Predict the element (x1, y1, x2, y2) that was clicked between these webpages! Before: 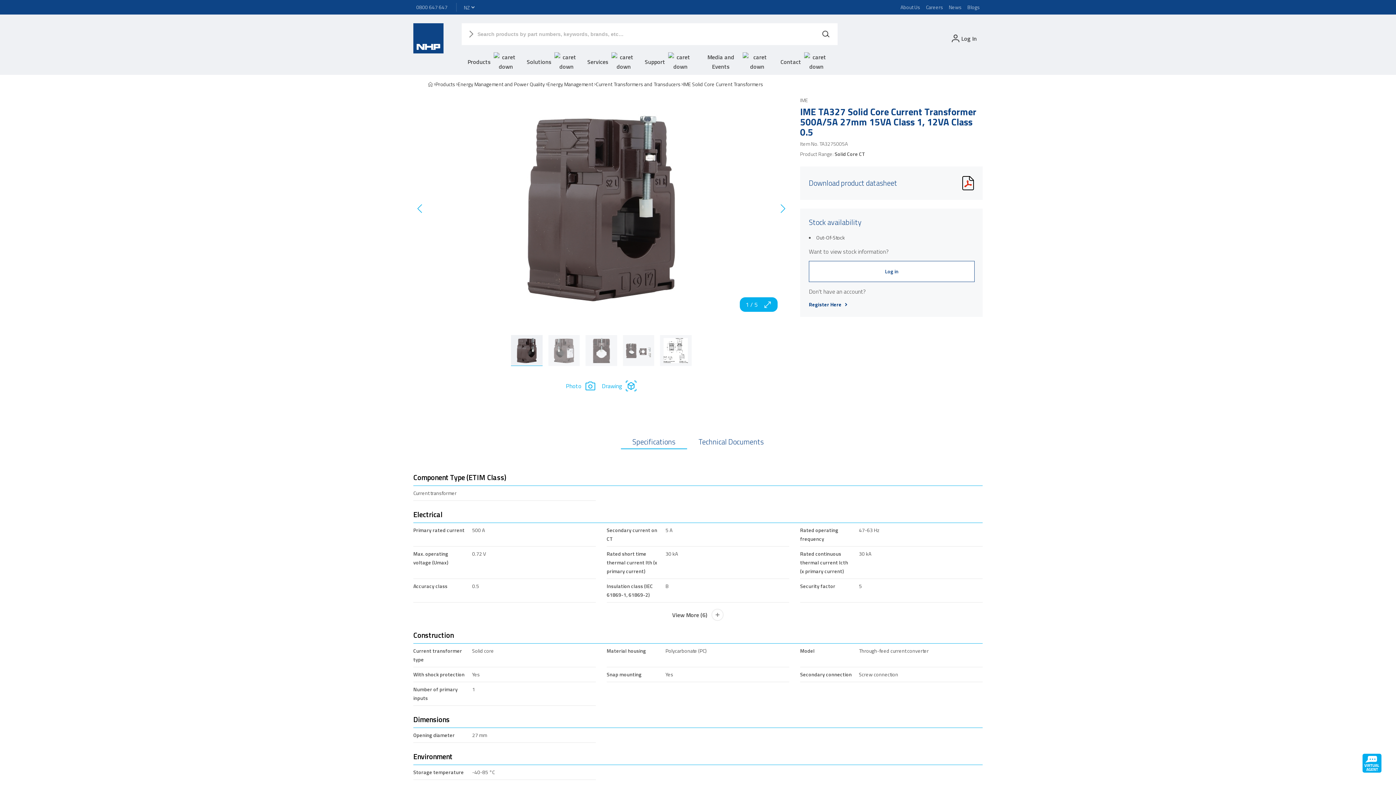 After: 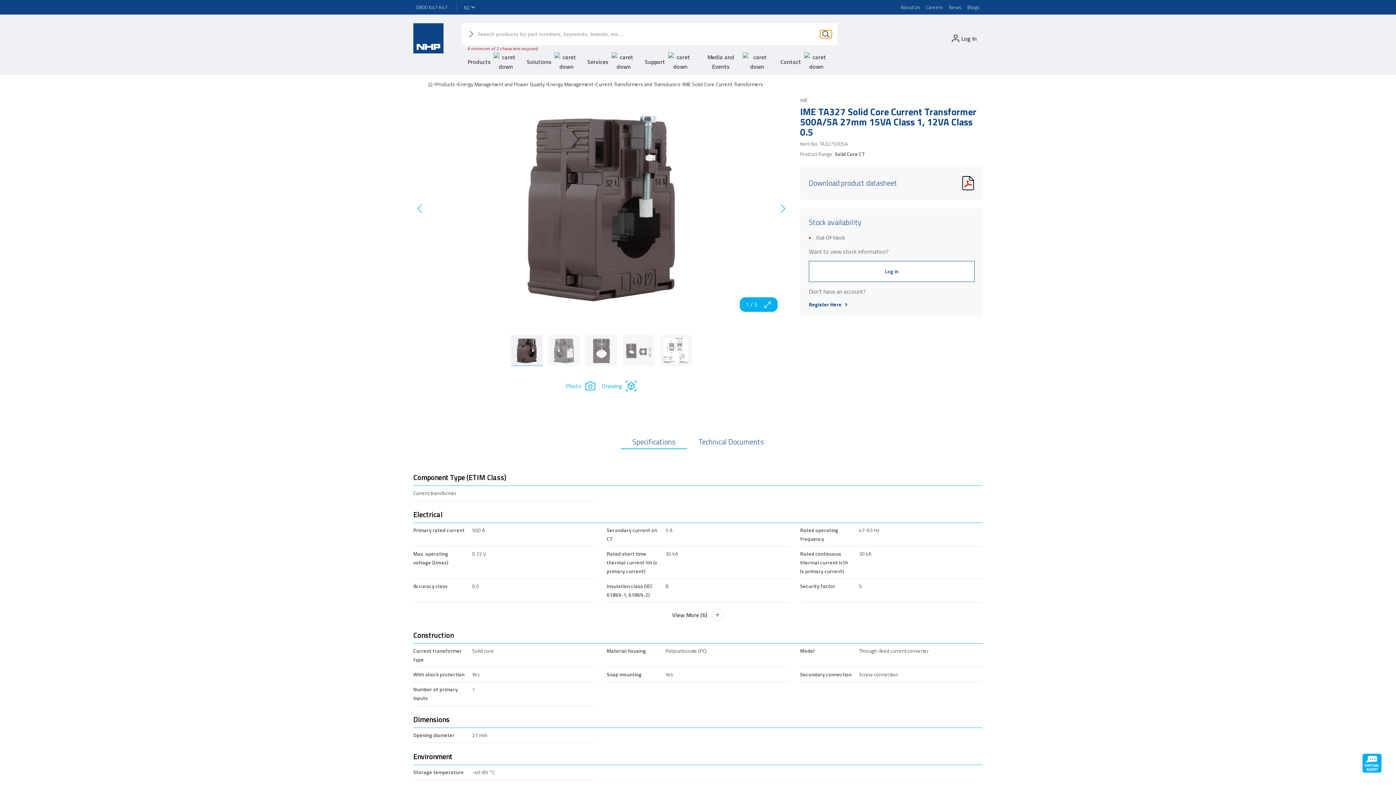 Action: bbox: (820, 30, 832, 38) label: Search